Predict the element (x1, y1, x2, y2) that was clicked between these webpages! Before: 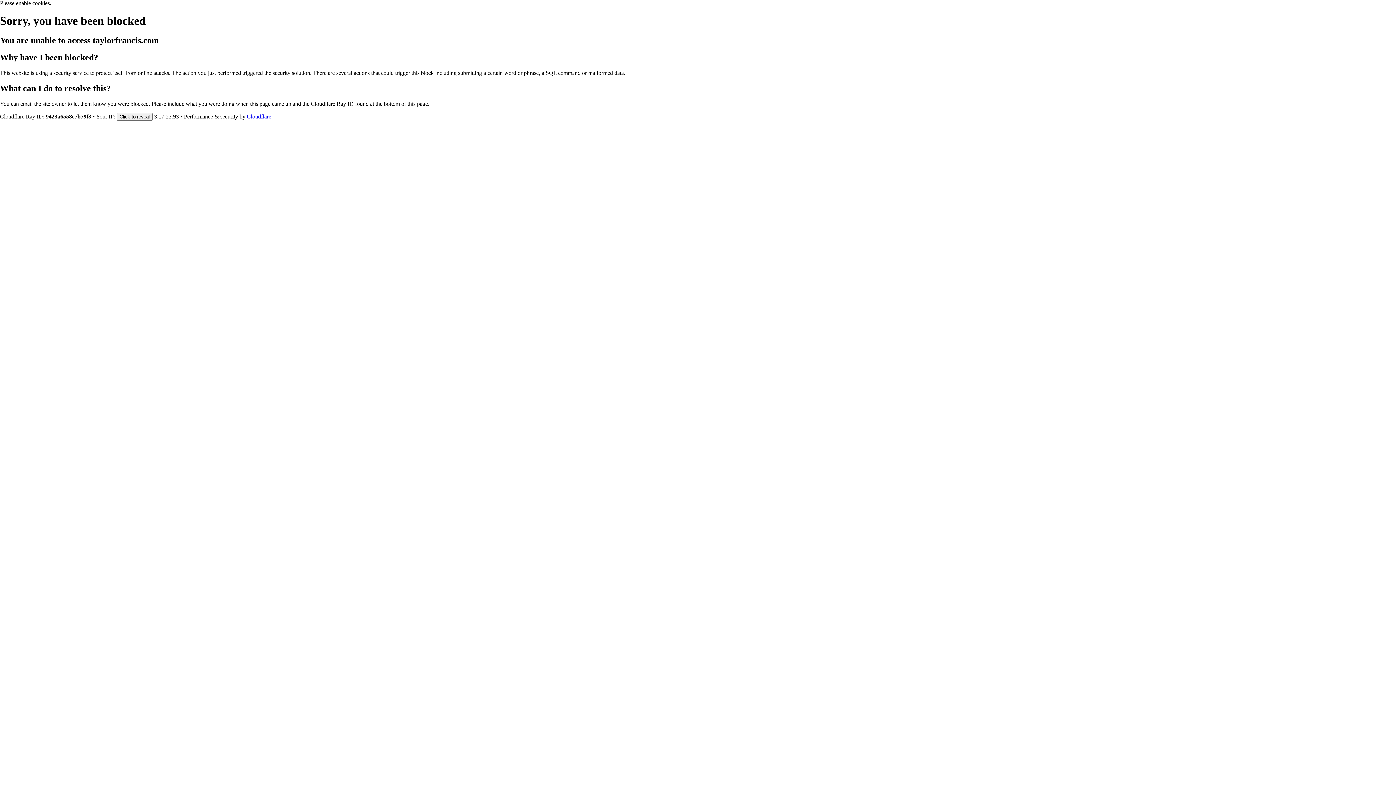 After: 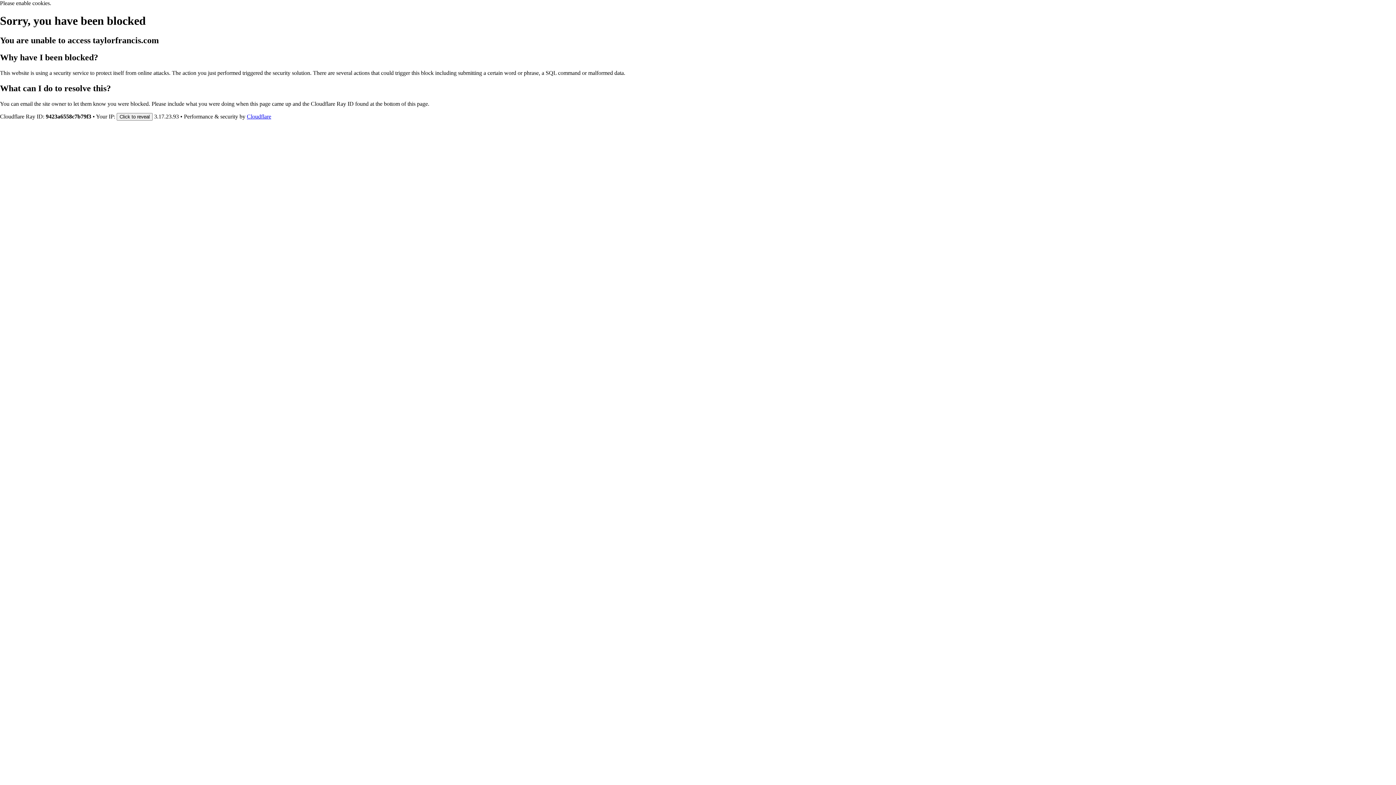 Action: label: Cloudflare bbox: (246, 113, 271, 119)